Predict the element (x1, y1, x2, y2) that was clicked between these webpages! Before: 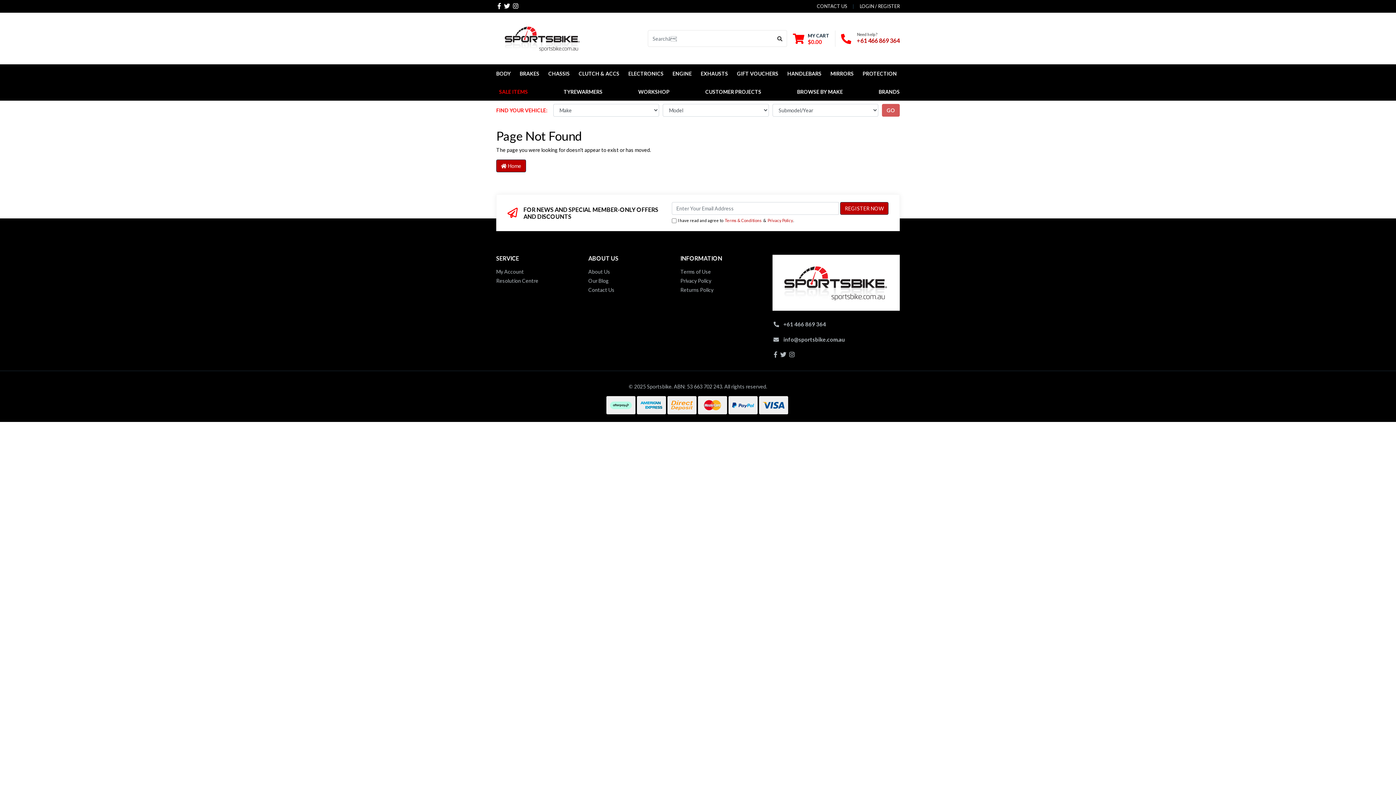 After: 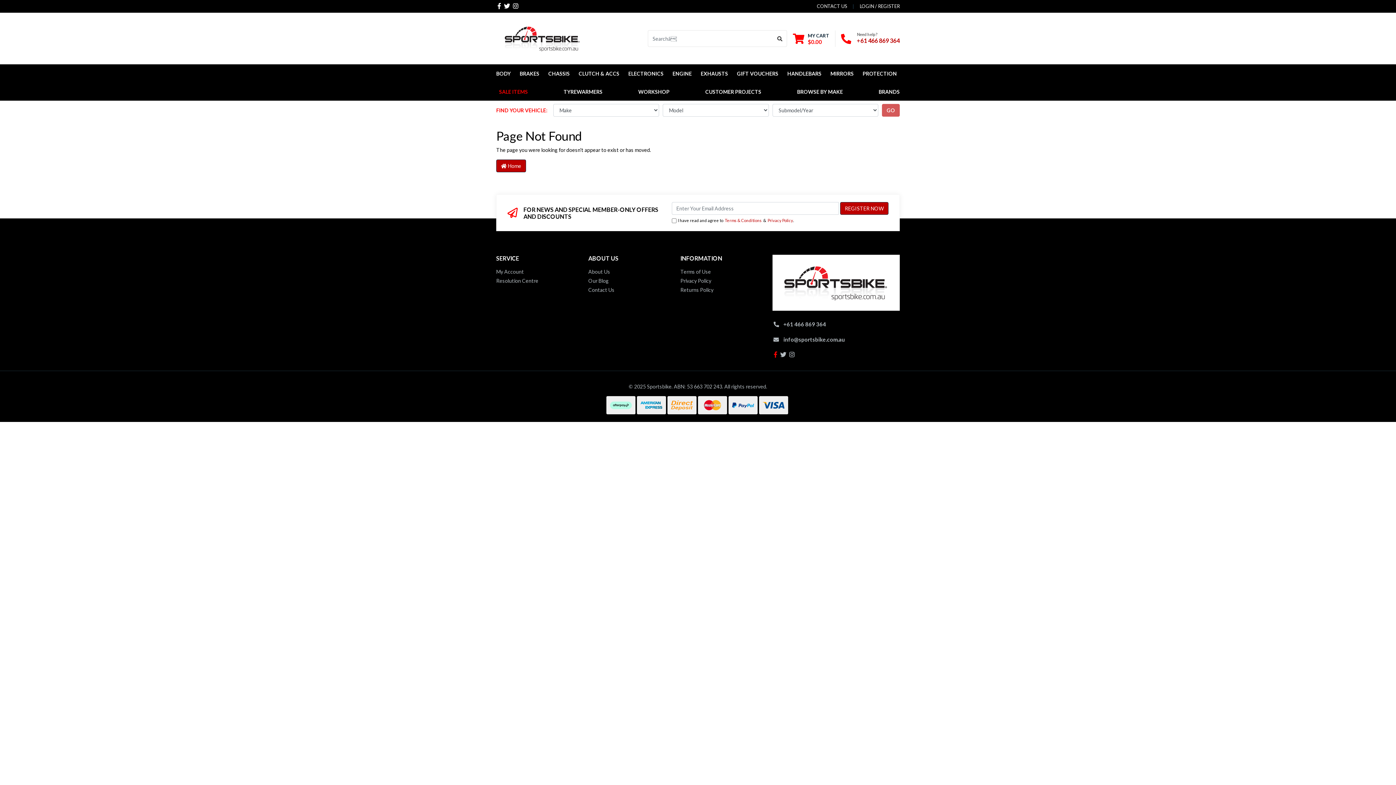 Action: bbox: (774, 350, 777, 358) label: Facebook